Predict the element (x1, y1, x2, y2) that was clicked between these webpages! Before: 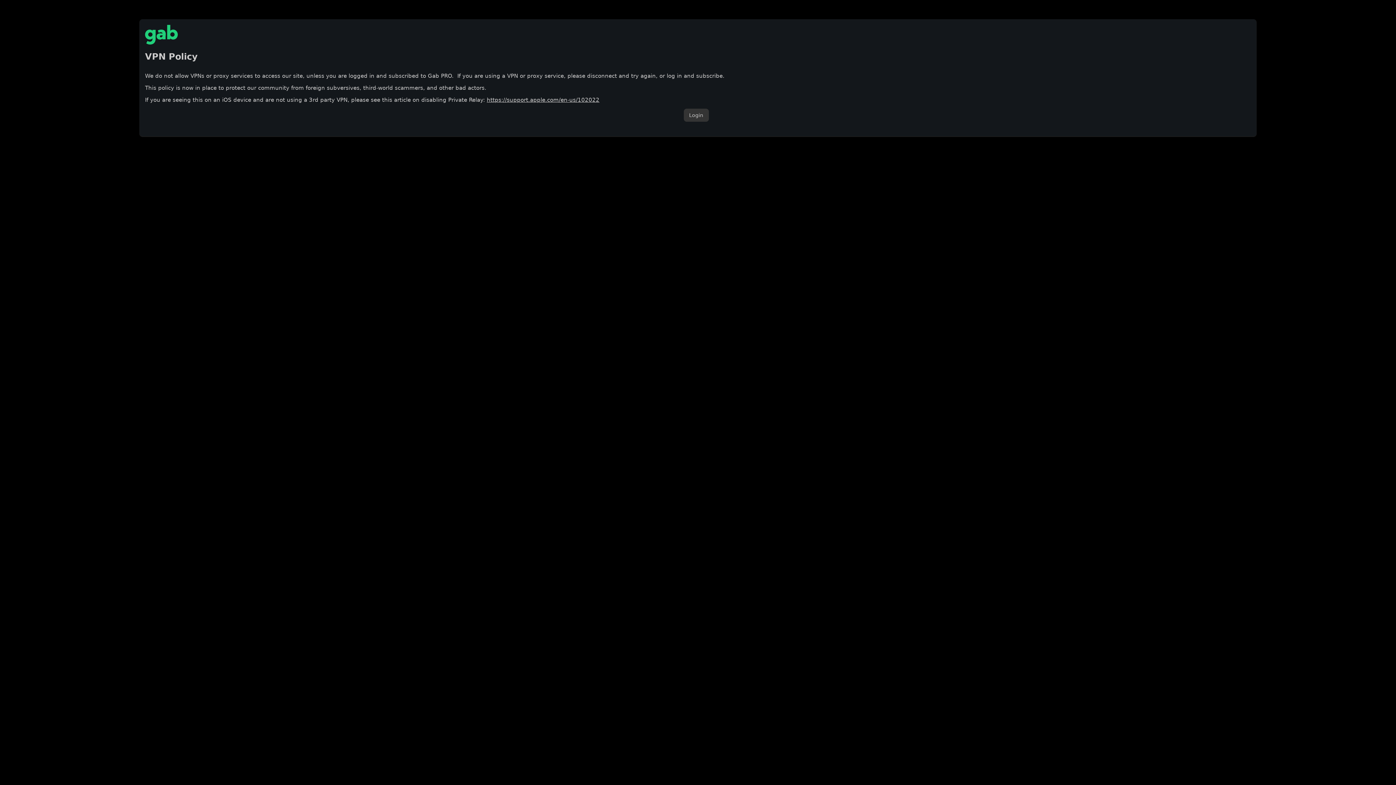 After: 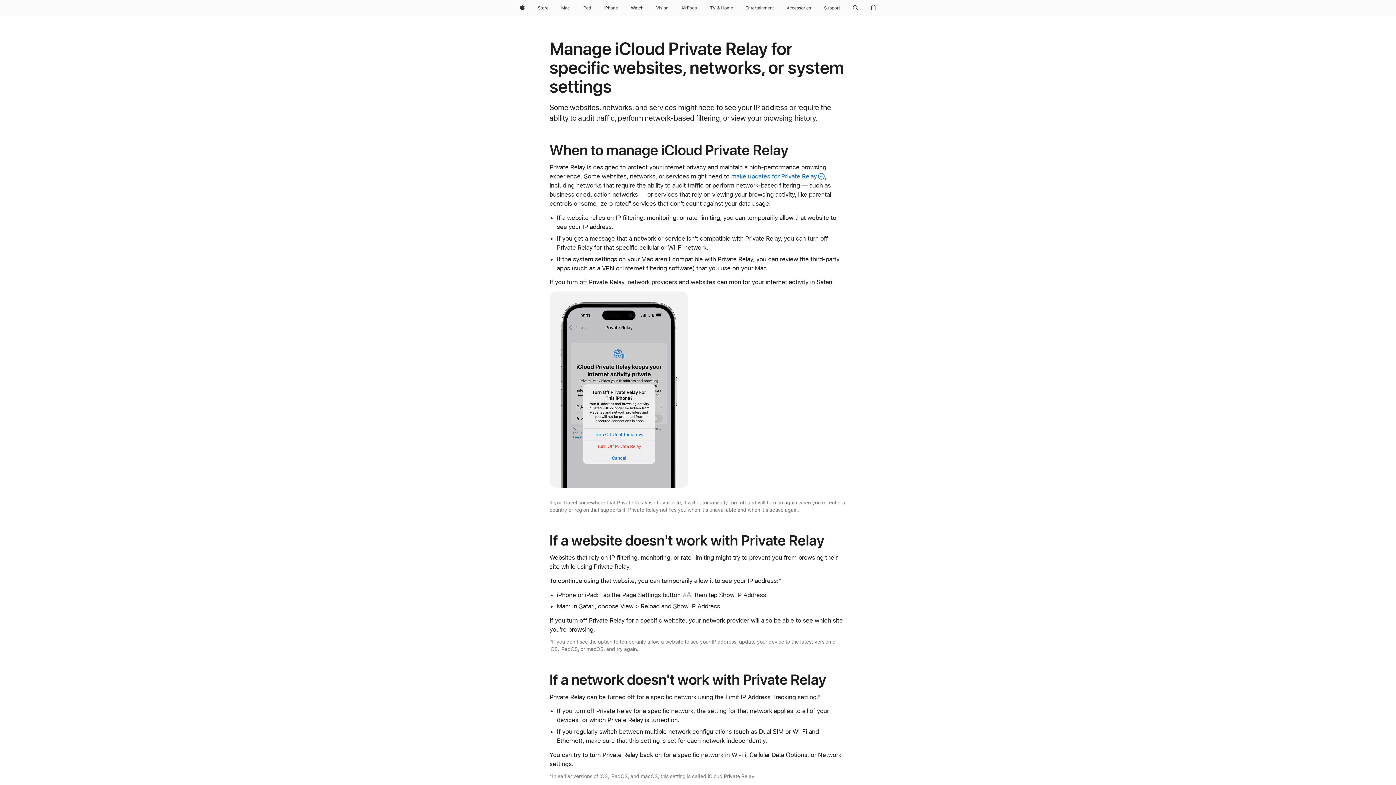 Action: bbox: (486, 96, 599, 103) label: https://support.apple.com/en-us/102022